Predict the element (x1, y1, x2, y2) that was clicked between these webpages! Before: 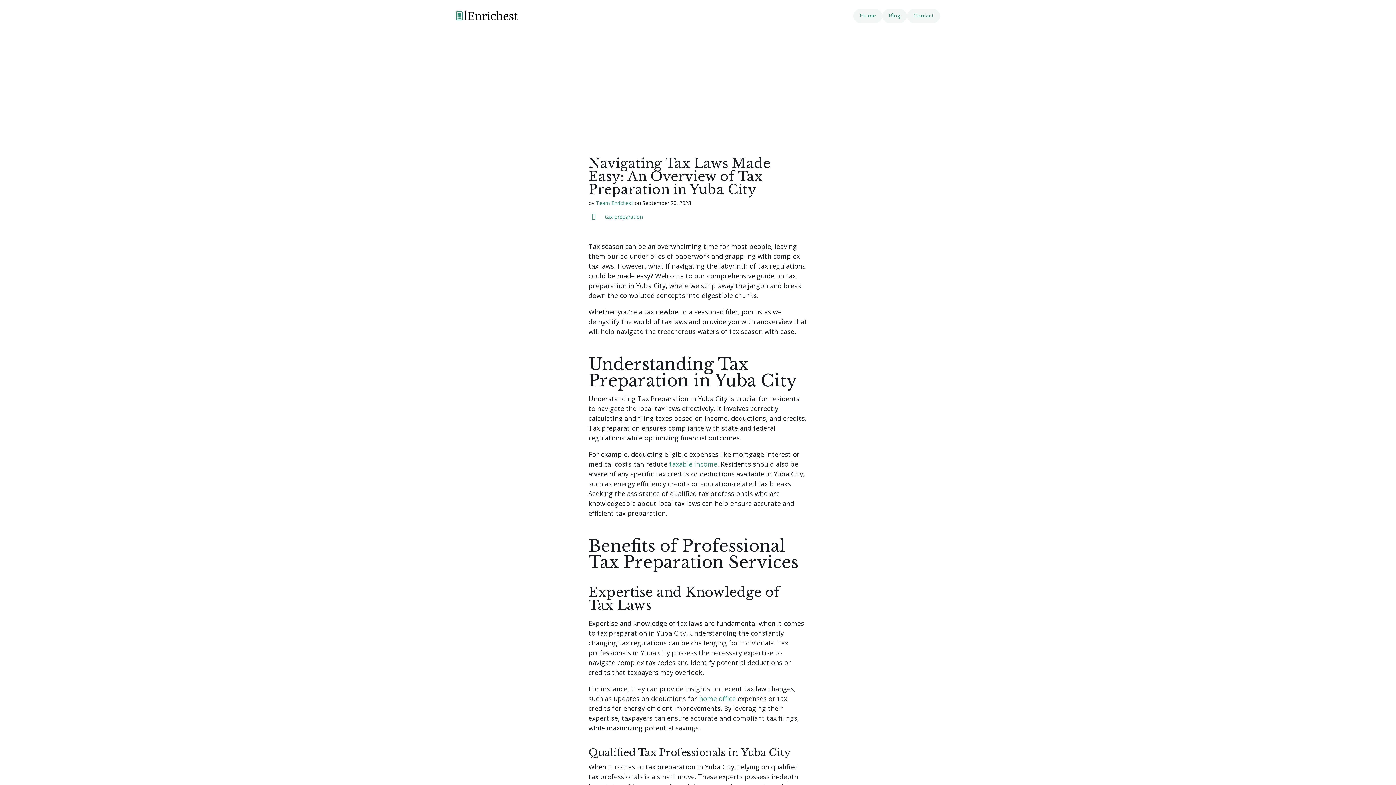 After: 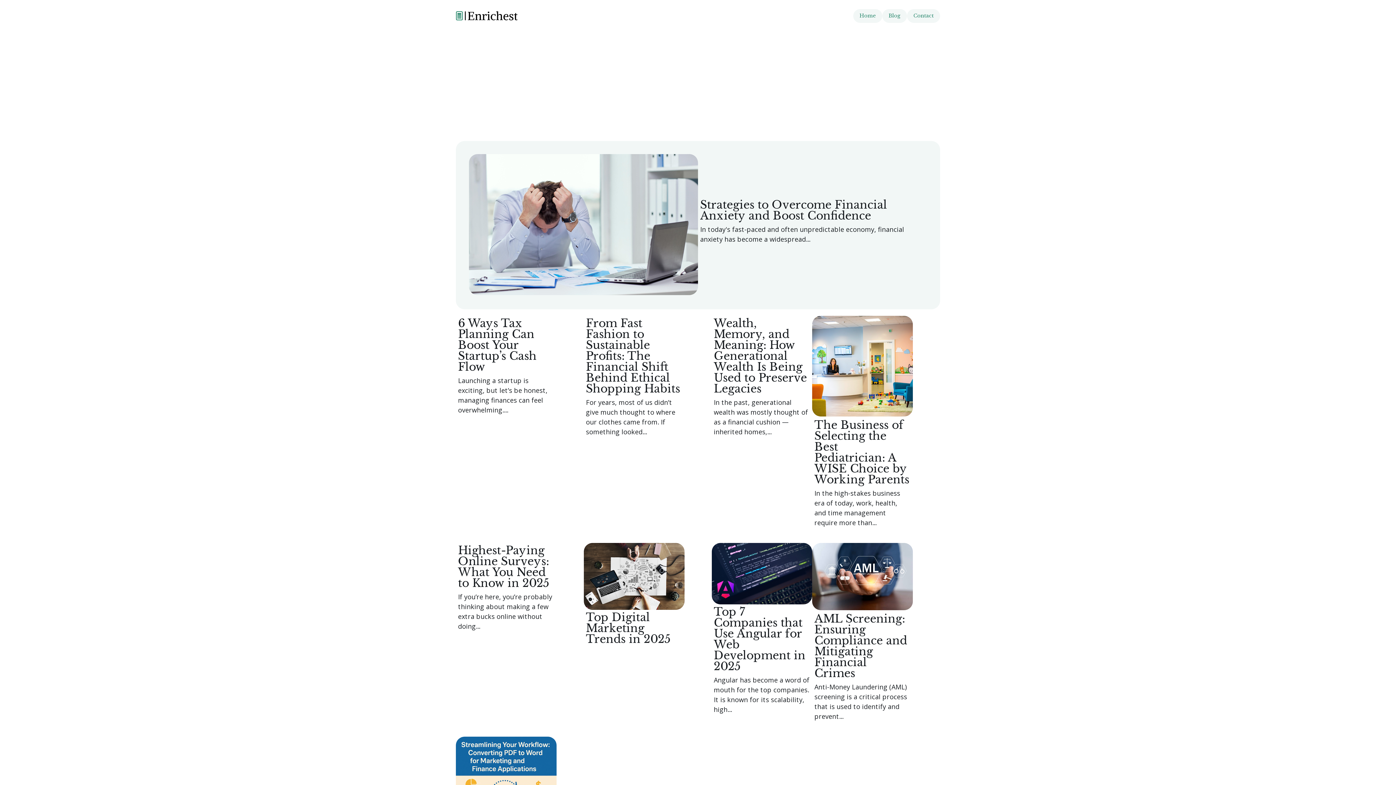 Action: label: Blog bbox: (882, 9, 907, 22)